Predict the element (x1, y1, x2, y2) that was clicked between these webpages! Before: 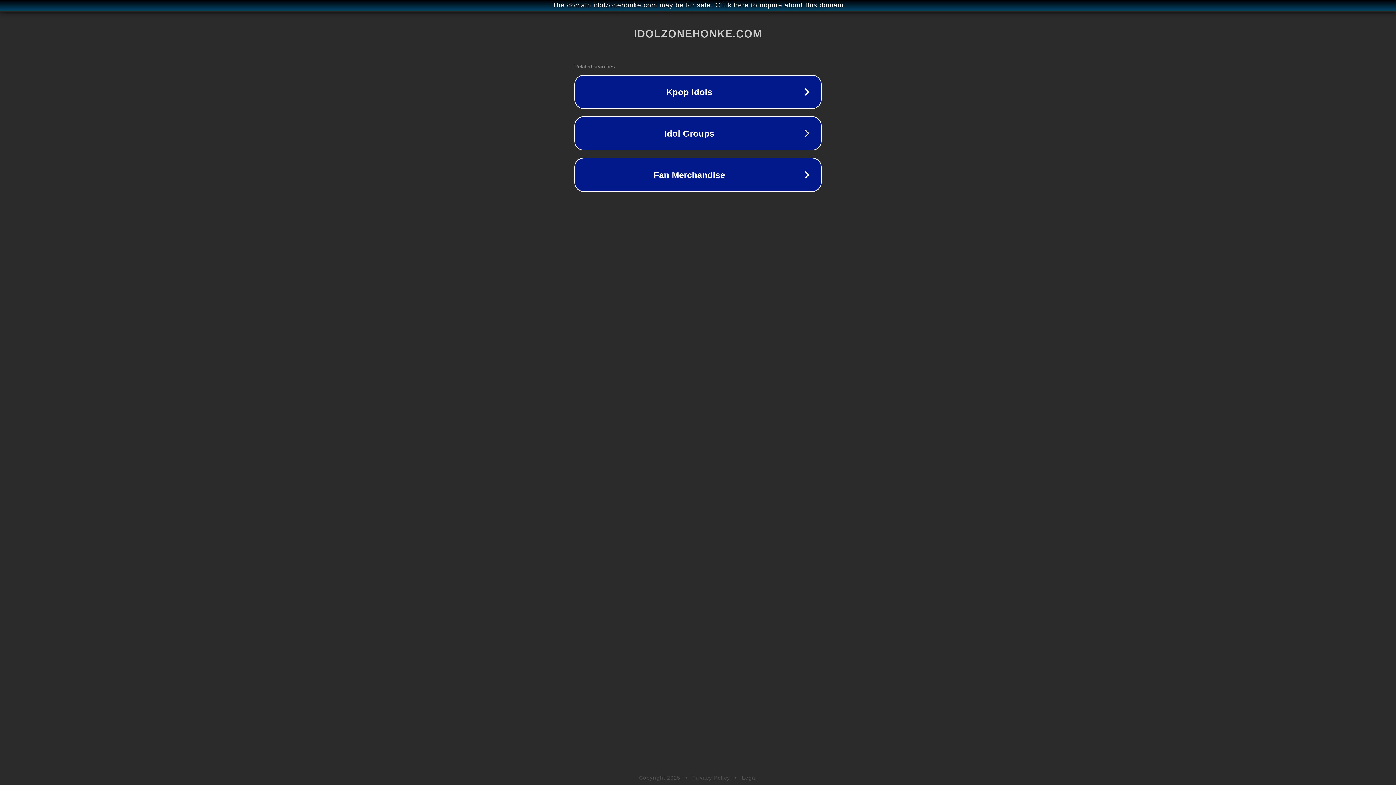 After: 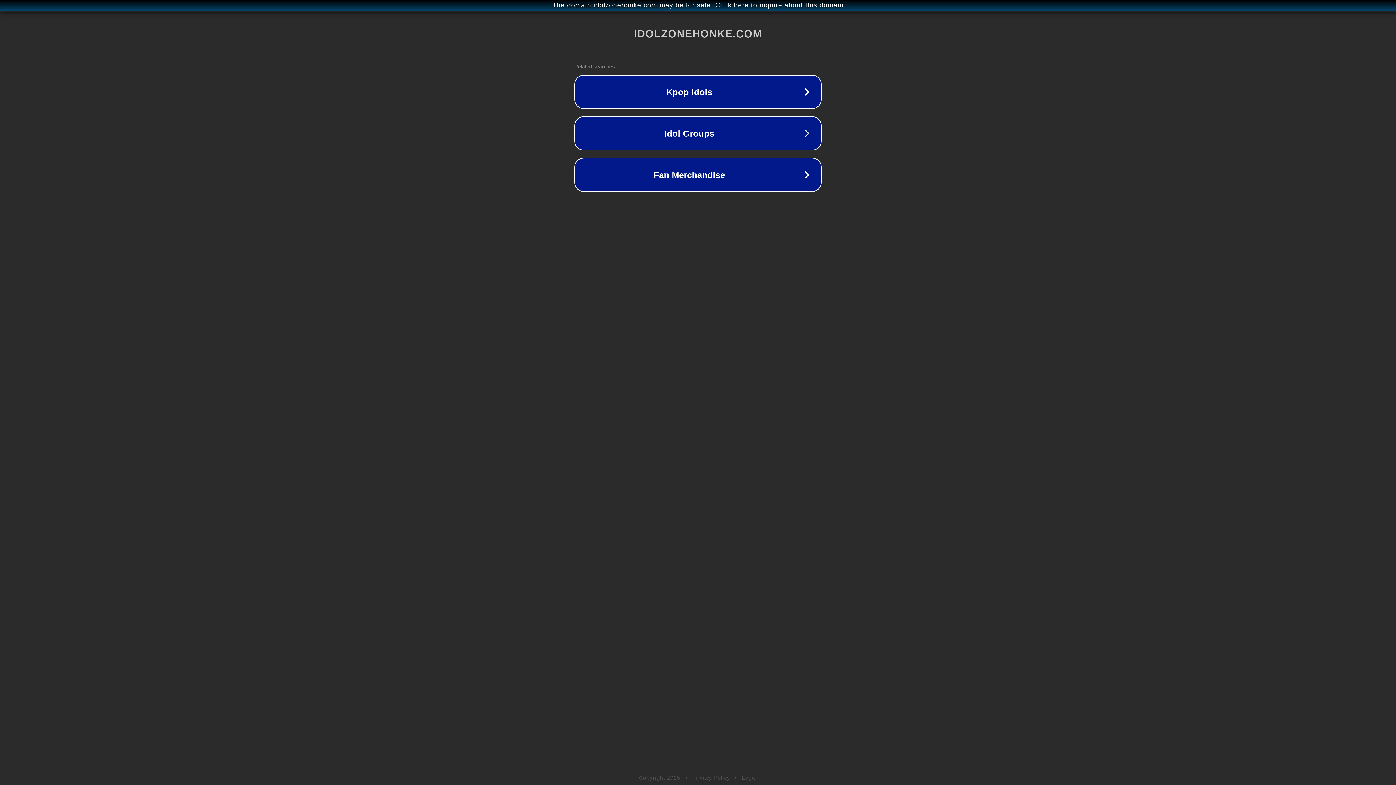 Action: bbox: (692, 775, 730, 781) label: Privacy Policy